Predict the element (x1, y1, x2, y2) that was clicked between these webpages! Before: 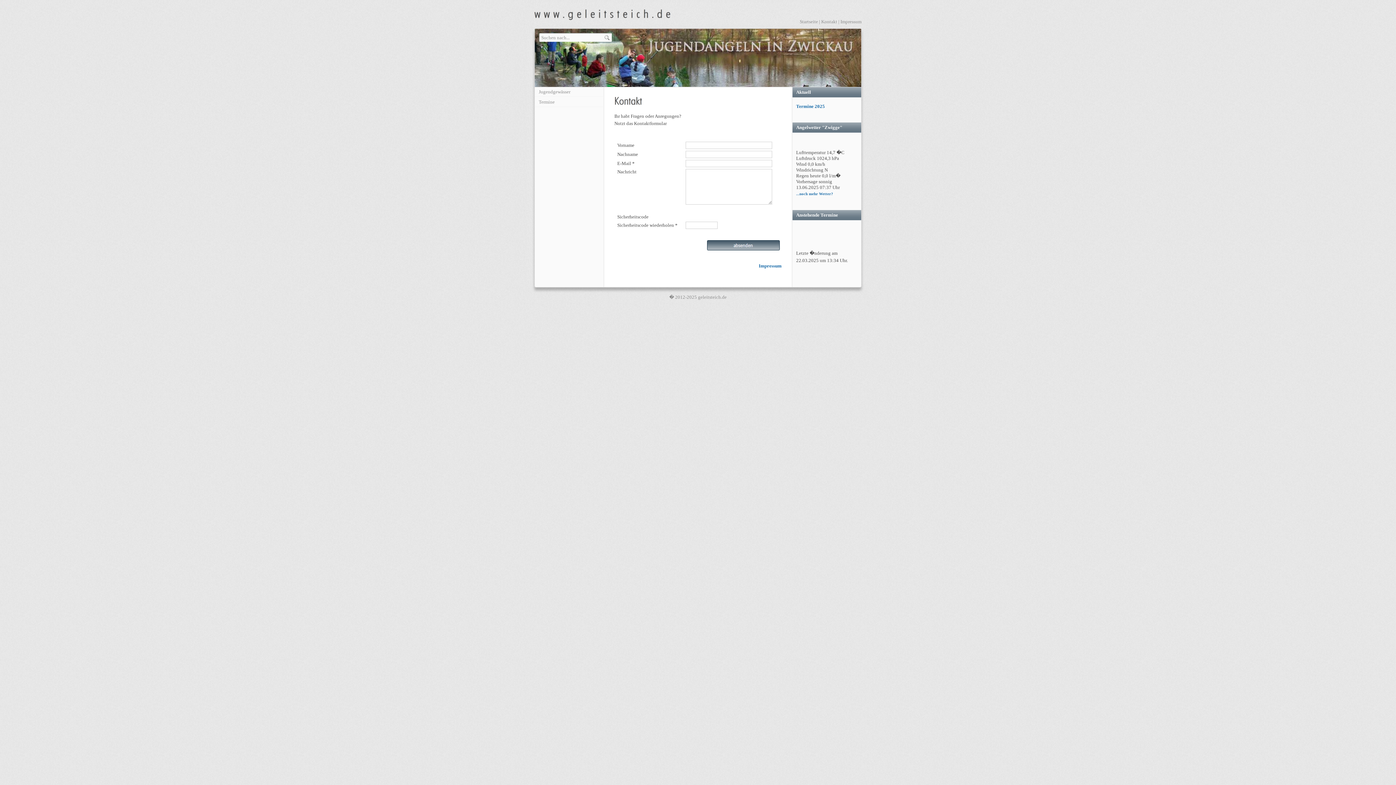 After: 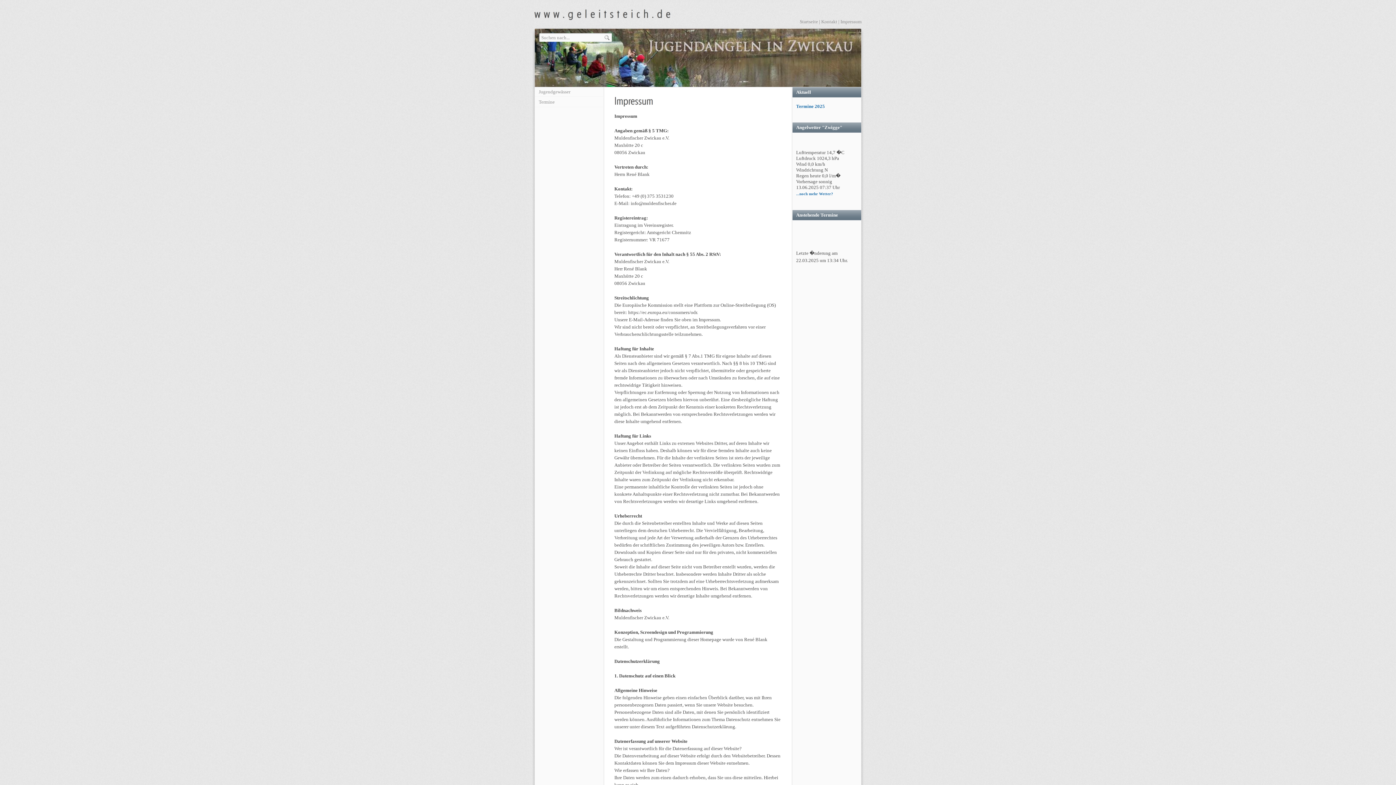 Action: label: Impressum bbox: (758, 263, 781, 268)